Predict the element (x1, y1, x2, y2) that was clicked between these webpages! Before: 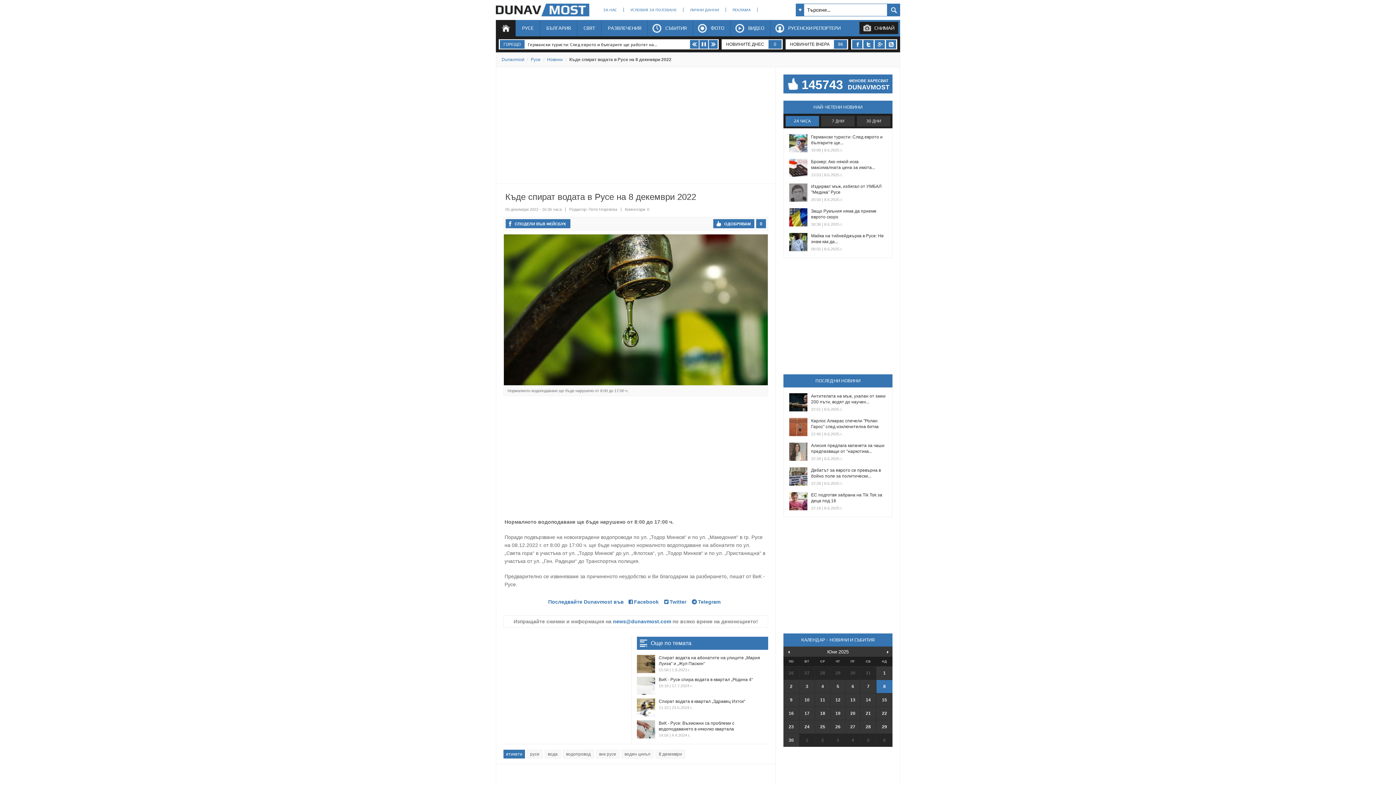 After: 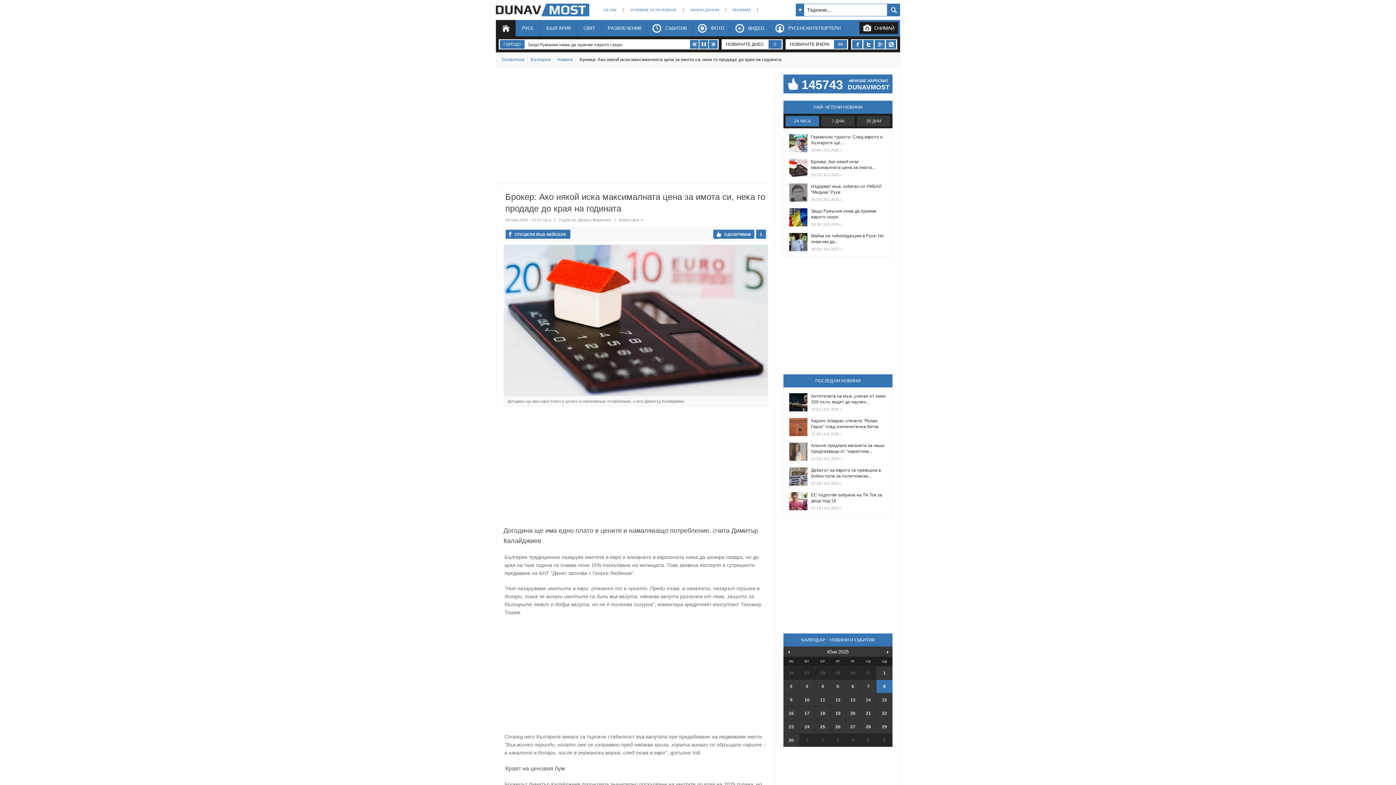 Action: bbox: (789, 158, 887, 170) label: Брокер: Ако някой иска максималната цена за имота...